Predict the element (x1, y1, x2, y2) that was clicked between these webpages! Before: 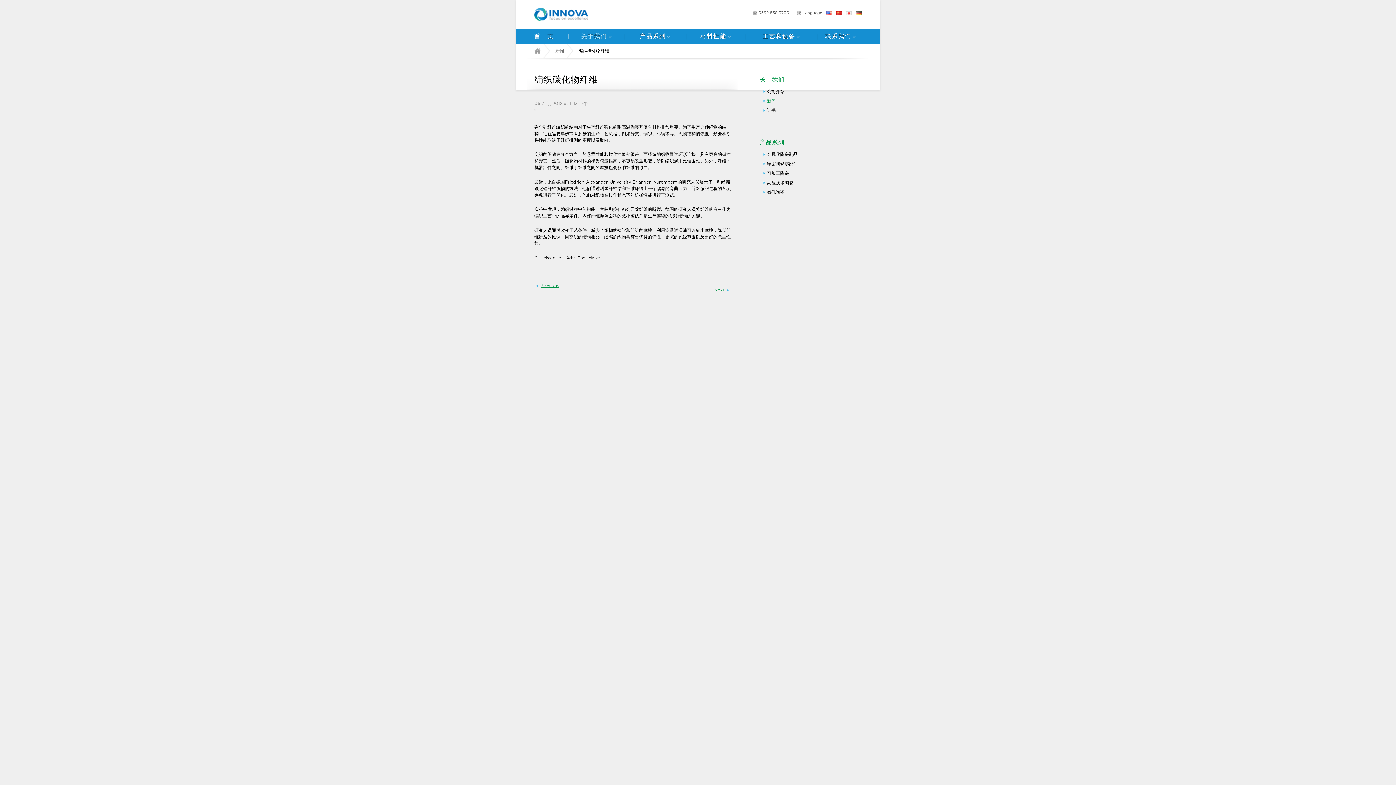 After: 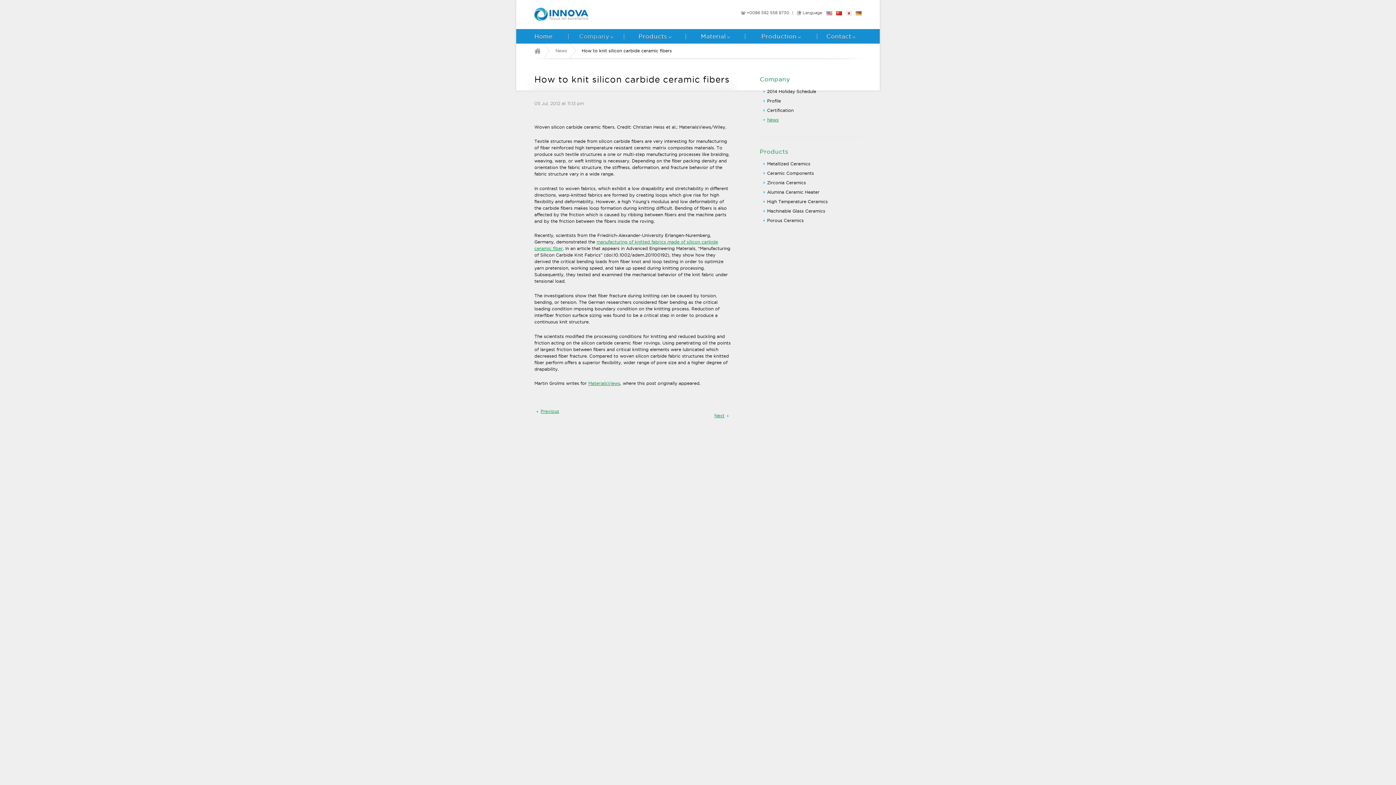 Action: label: English bbox: (826, 11, 832, 15)